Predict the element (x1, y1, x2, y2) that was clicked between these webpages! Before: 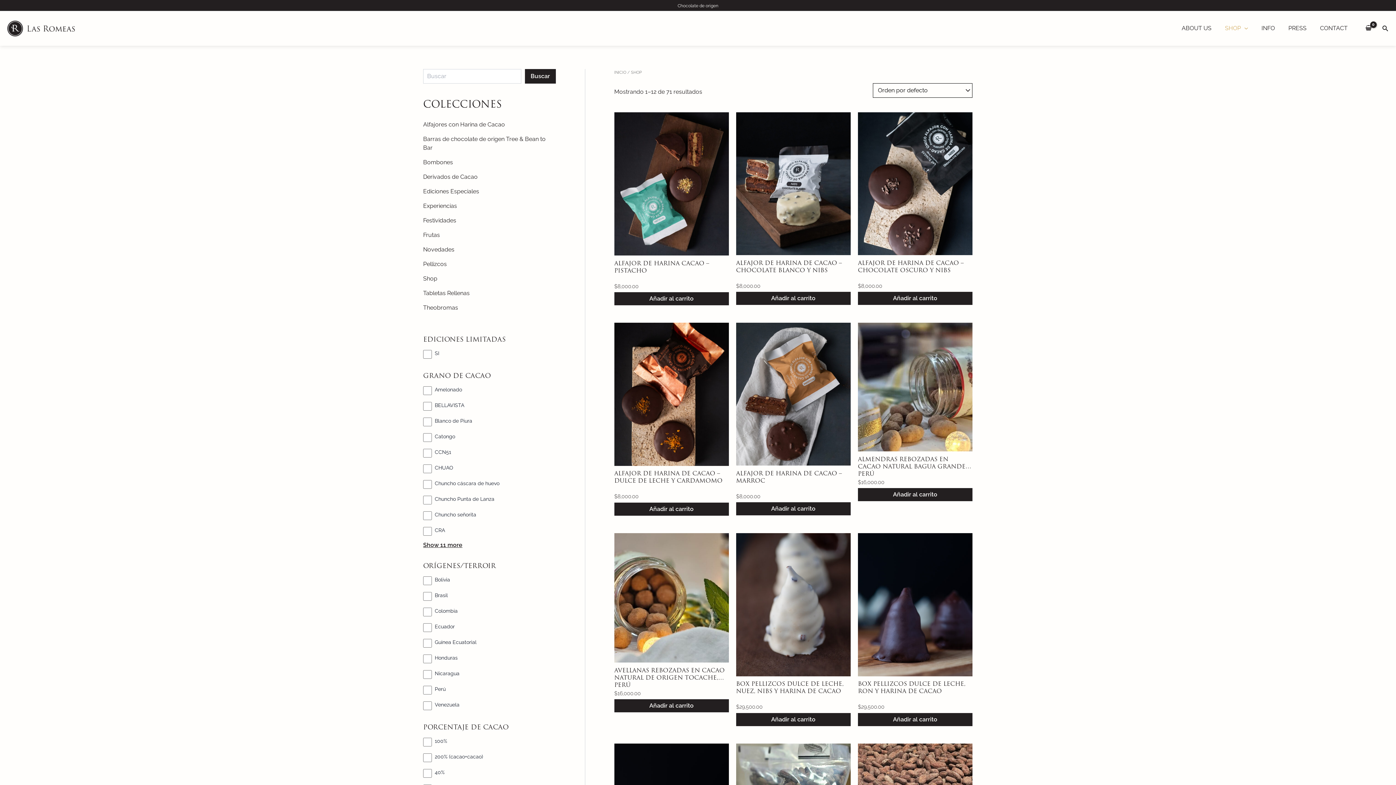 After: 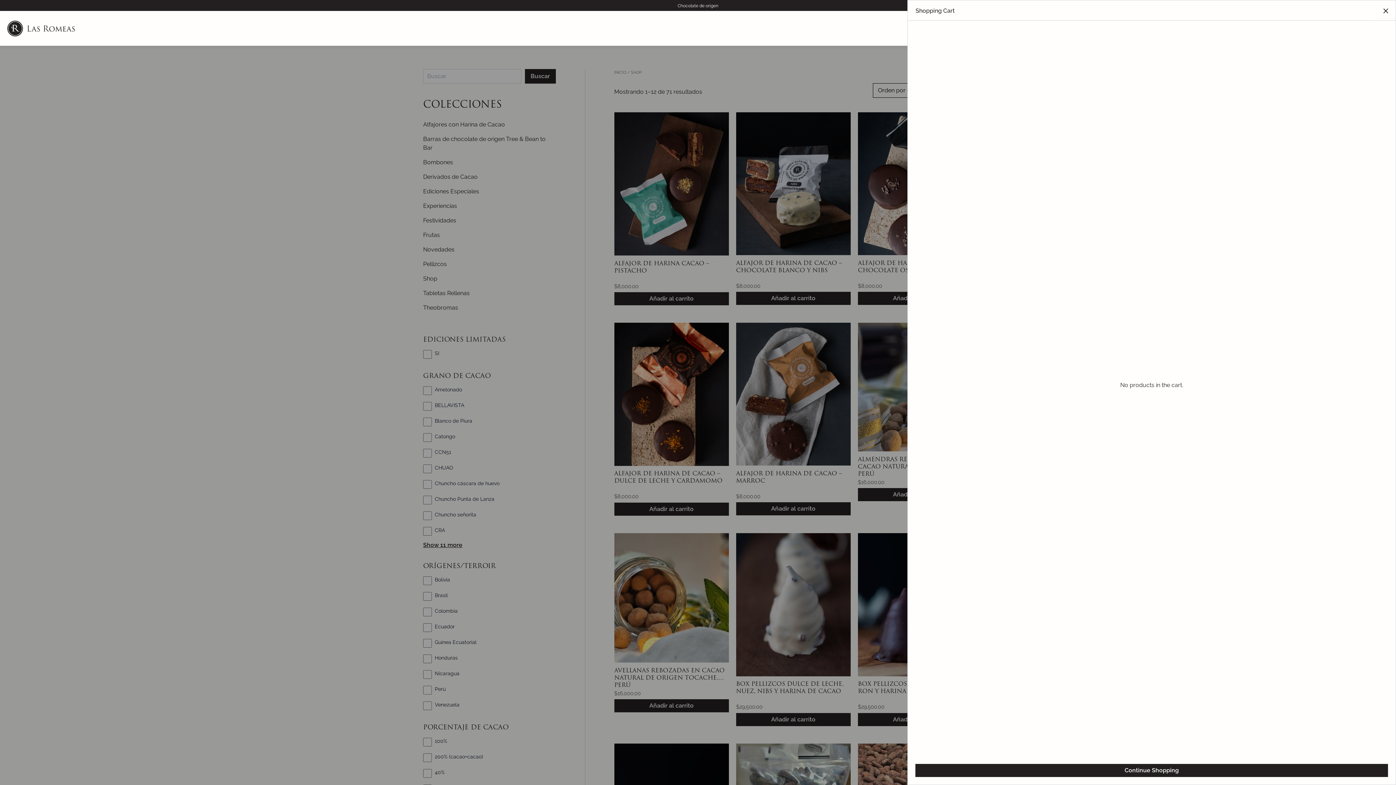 Action: label: View Shopping Cart, empty bbox: (1362, 22, 1375, 34)